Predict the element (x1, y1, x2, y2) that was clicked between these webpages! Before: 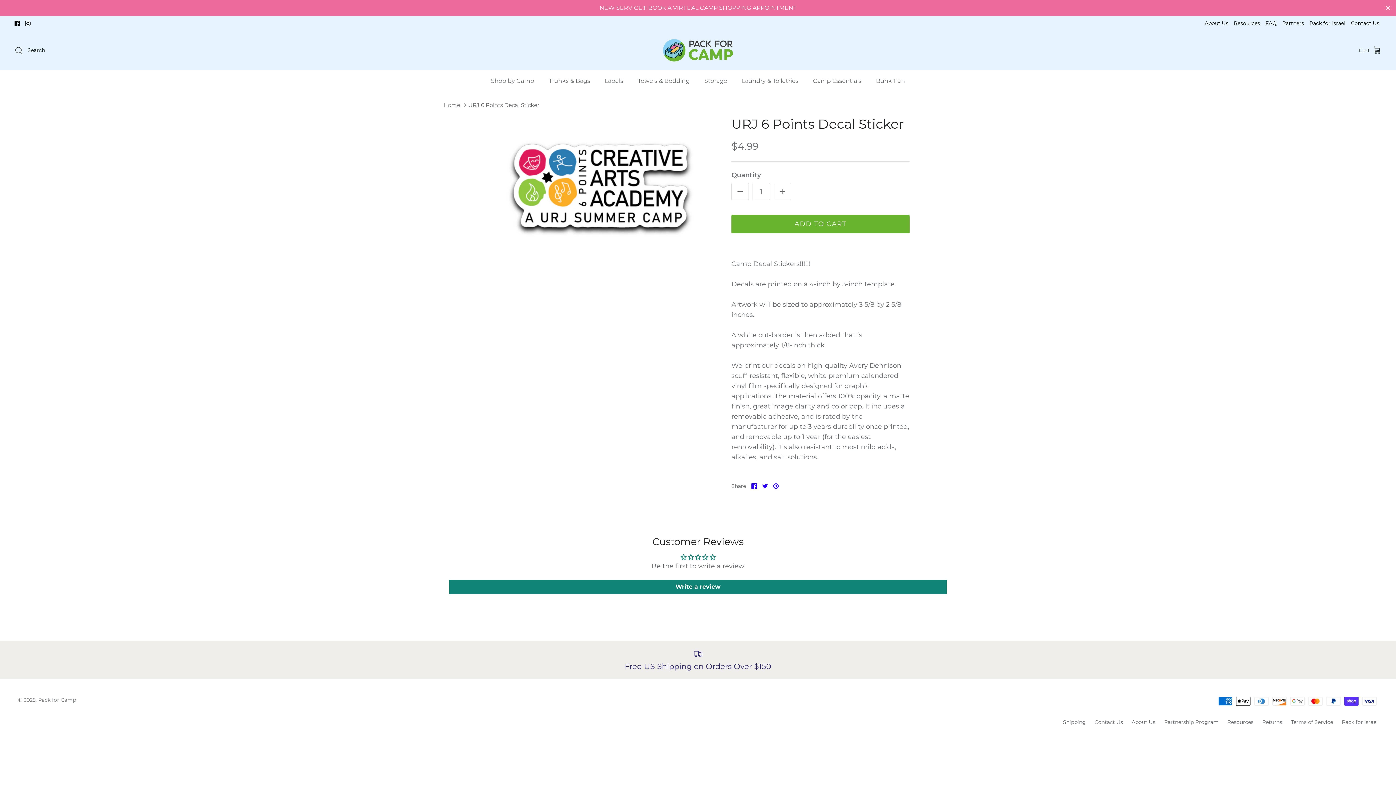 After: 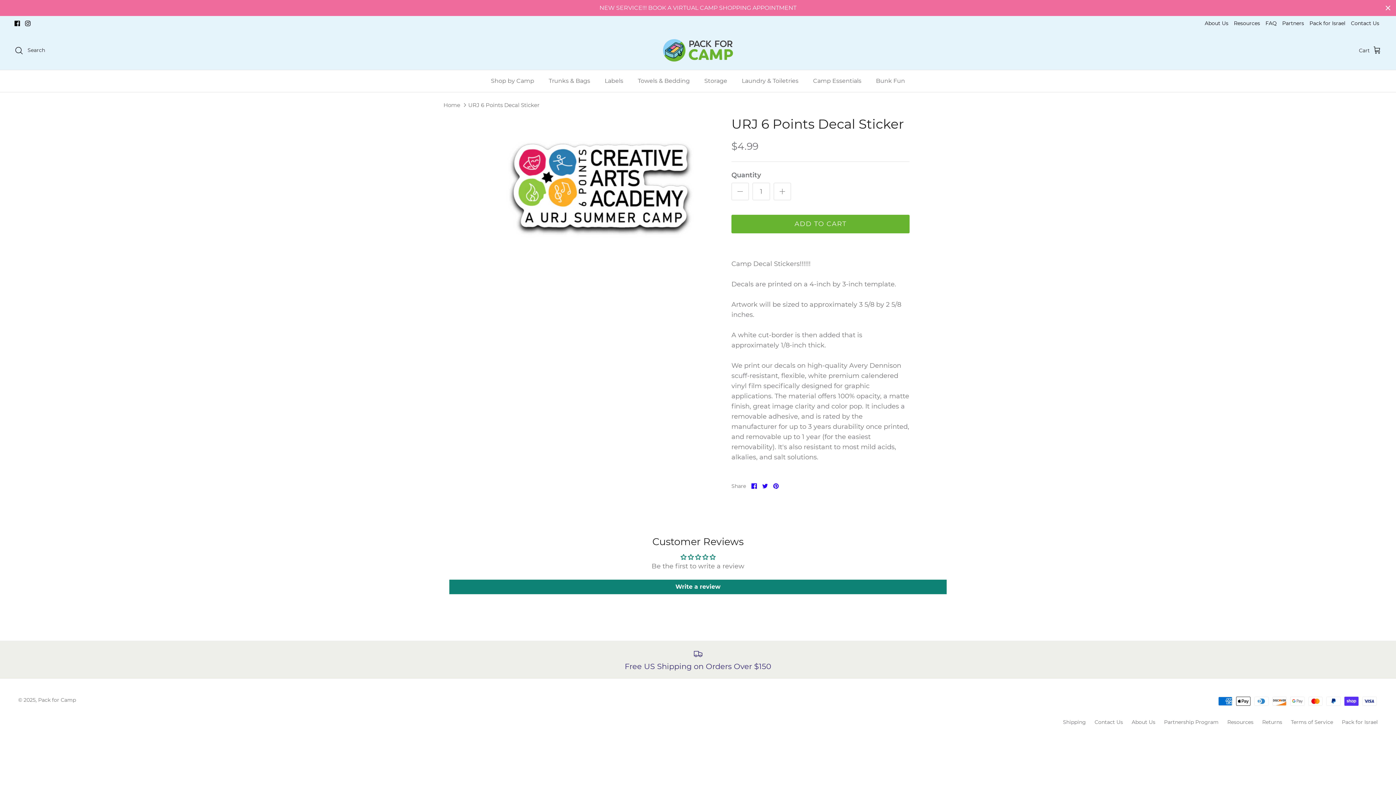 Action: label: URJ 6 Points Decal Sticker bbox: (468, 101, 539, 108)